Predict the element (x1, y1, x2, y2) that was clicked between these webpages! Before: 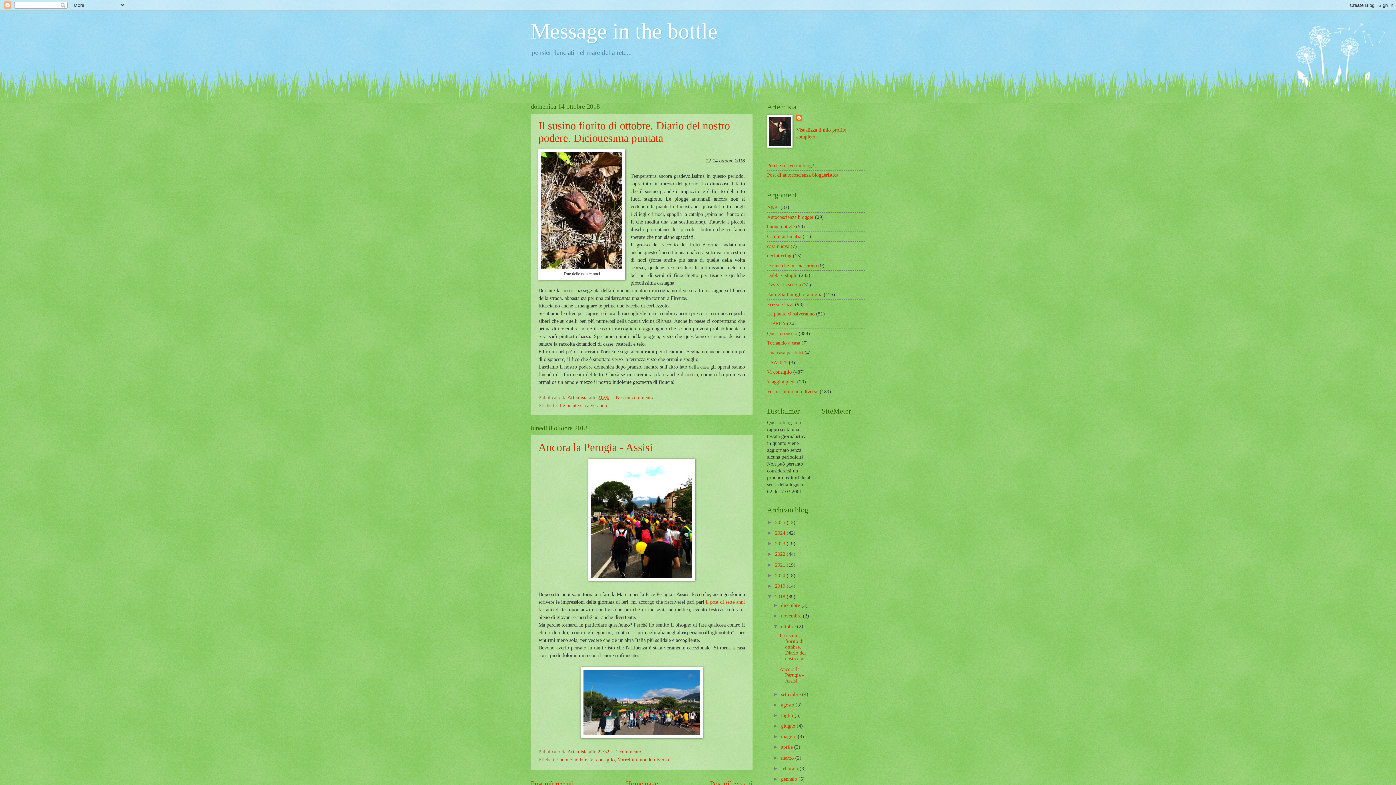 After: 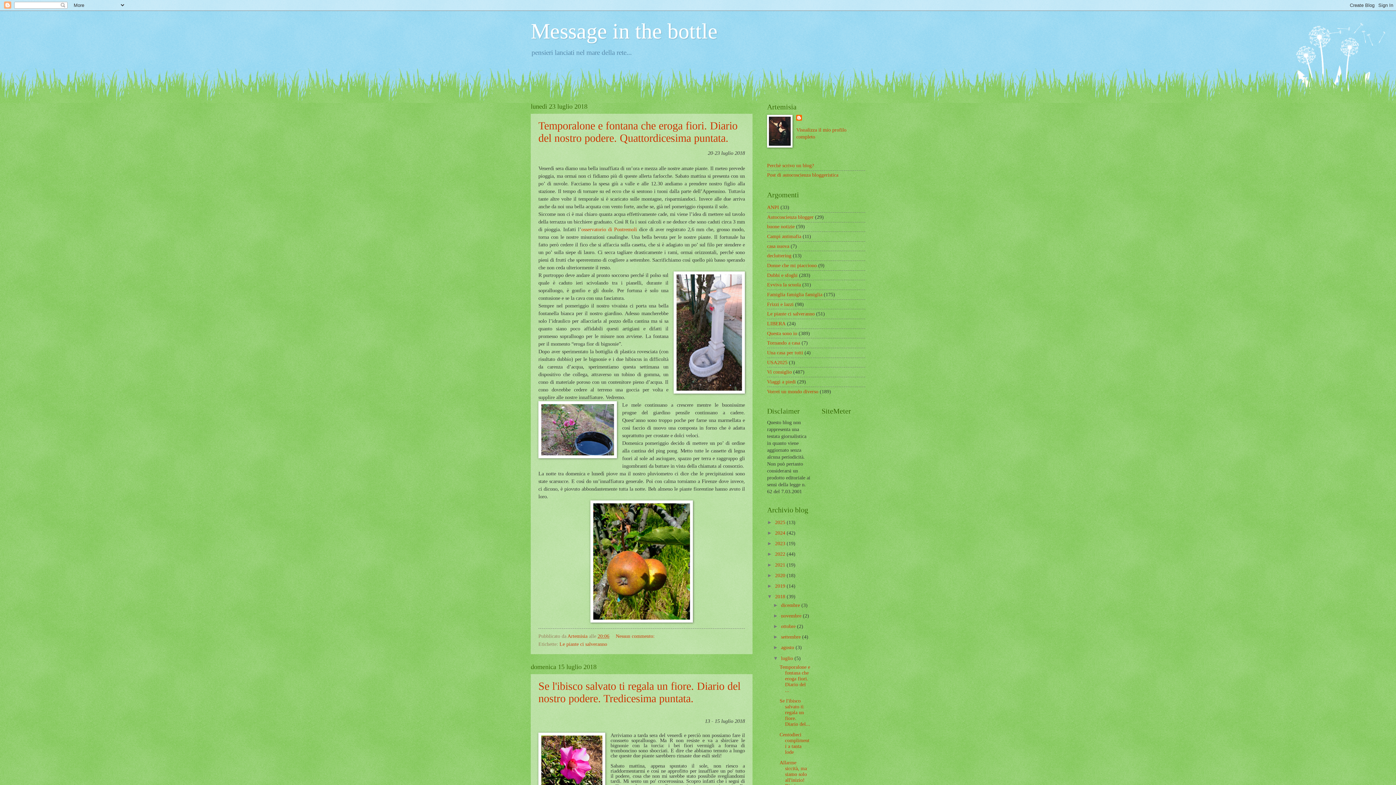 Action: label: luglio  bbox: (781, 713, 794, 718)